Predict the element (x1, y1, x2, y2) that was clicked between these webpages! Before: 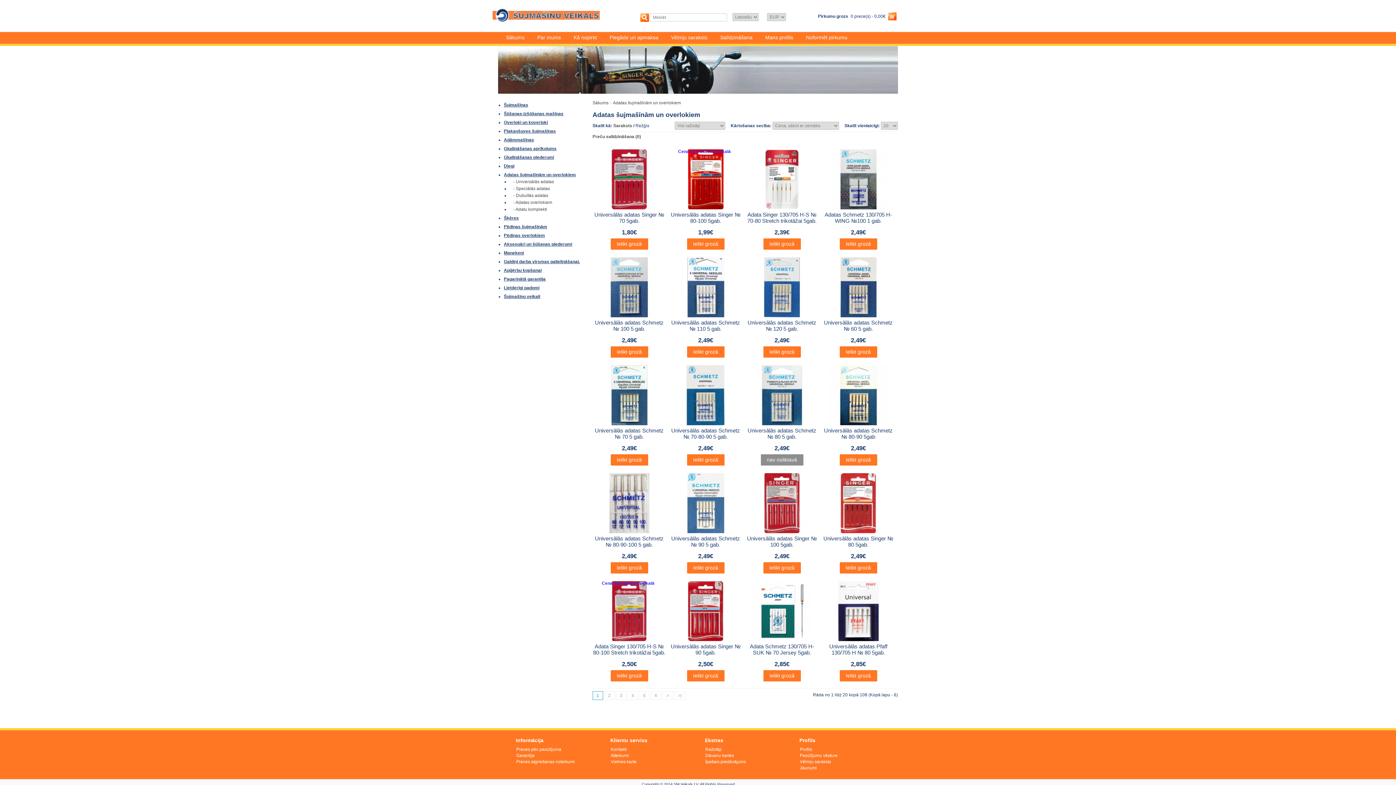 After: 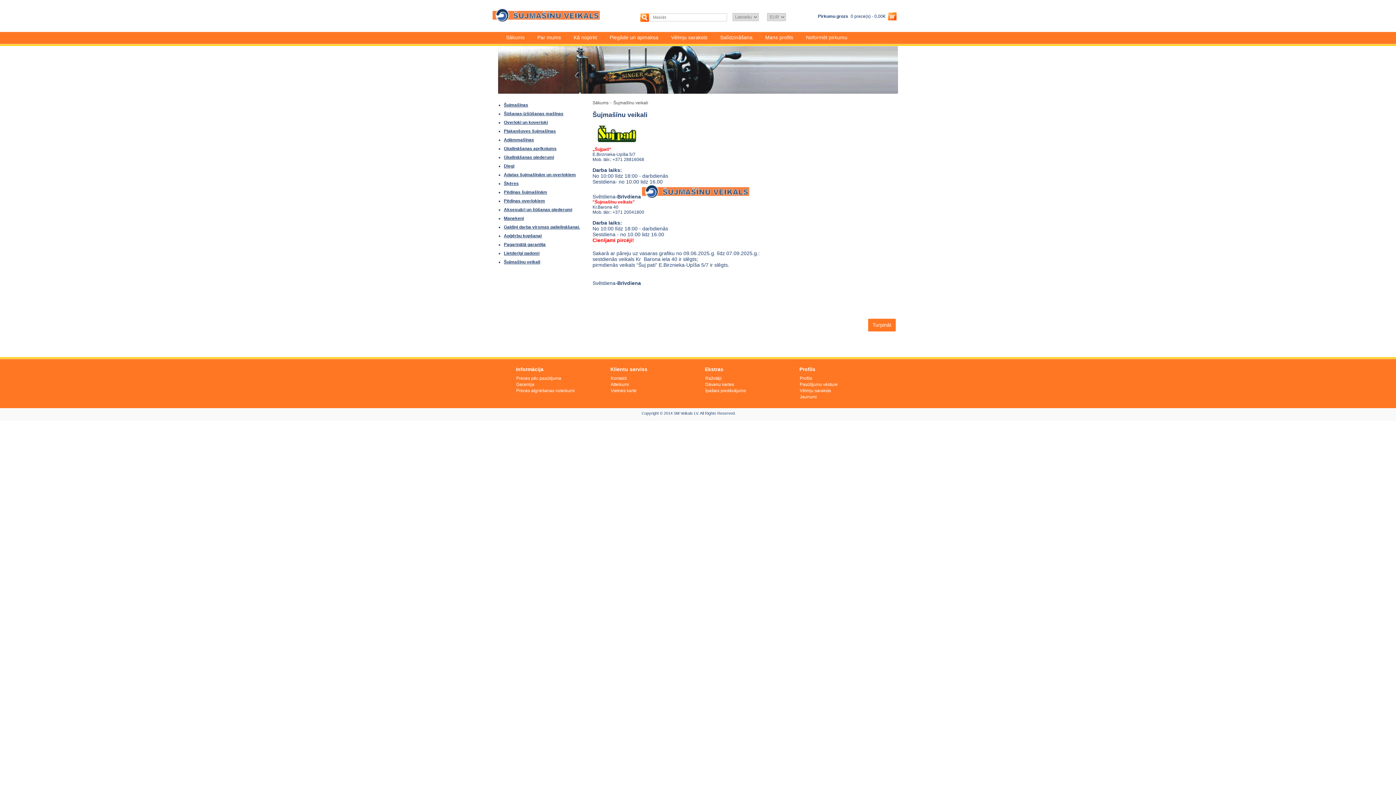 Action: bbox: (504, 294, 540, 299) label: Šujmašīnu veikali